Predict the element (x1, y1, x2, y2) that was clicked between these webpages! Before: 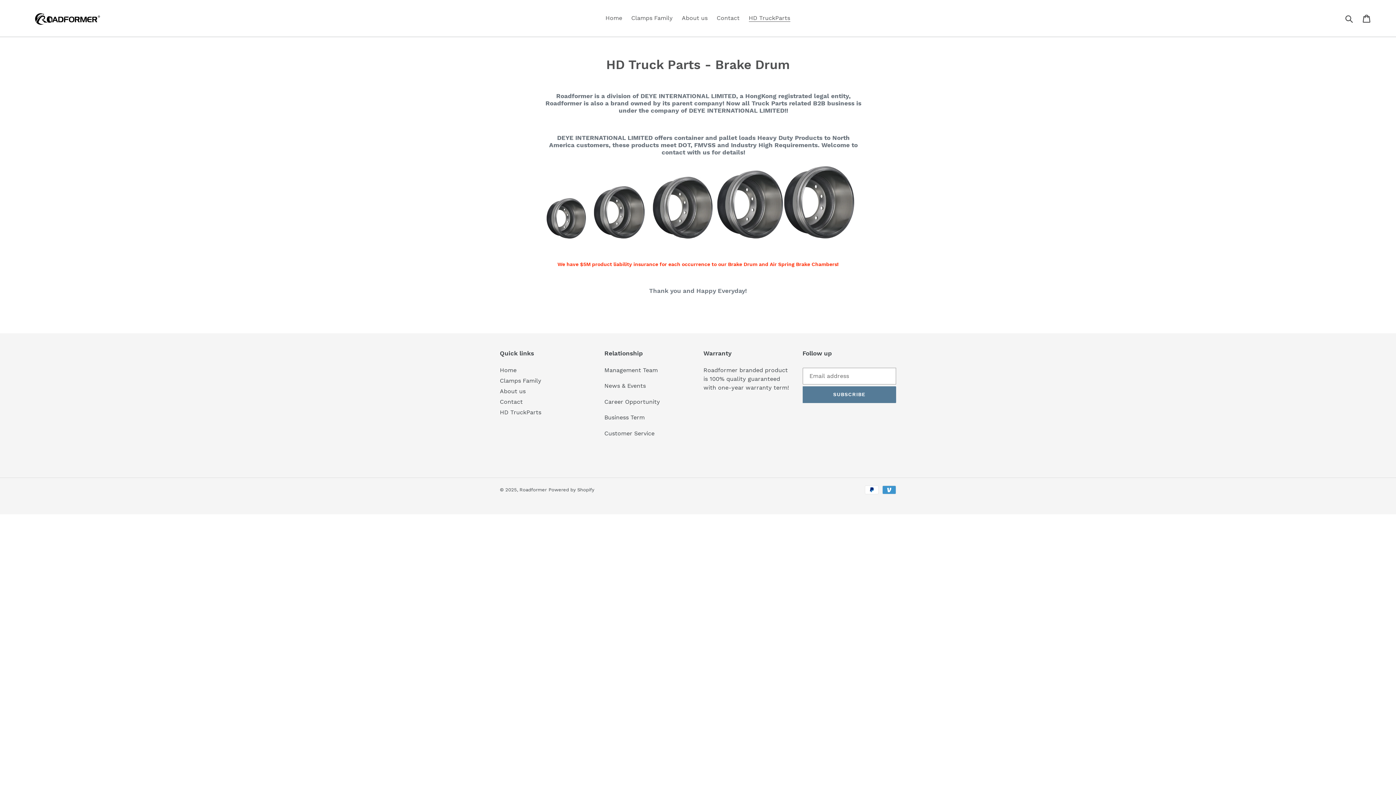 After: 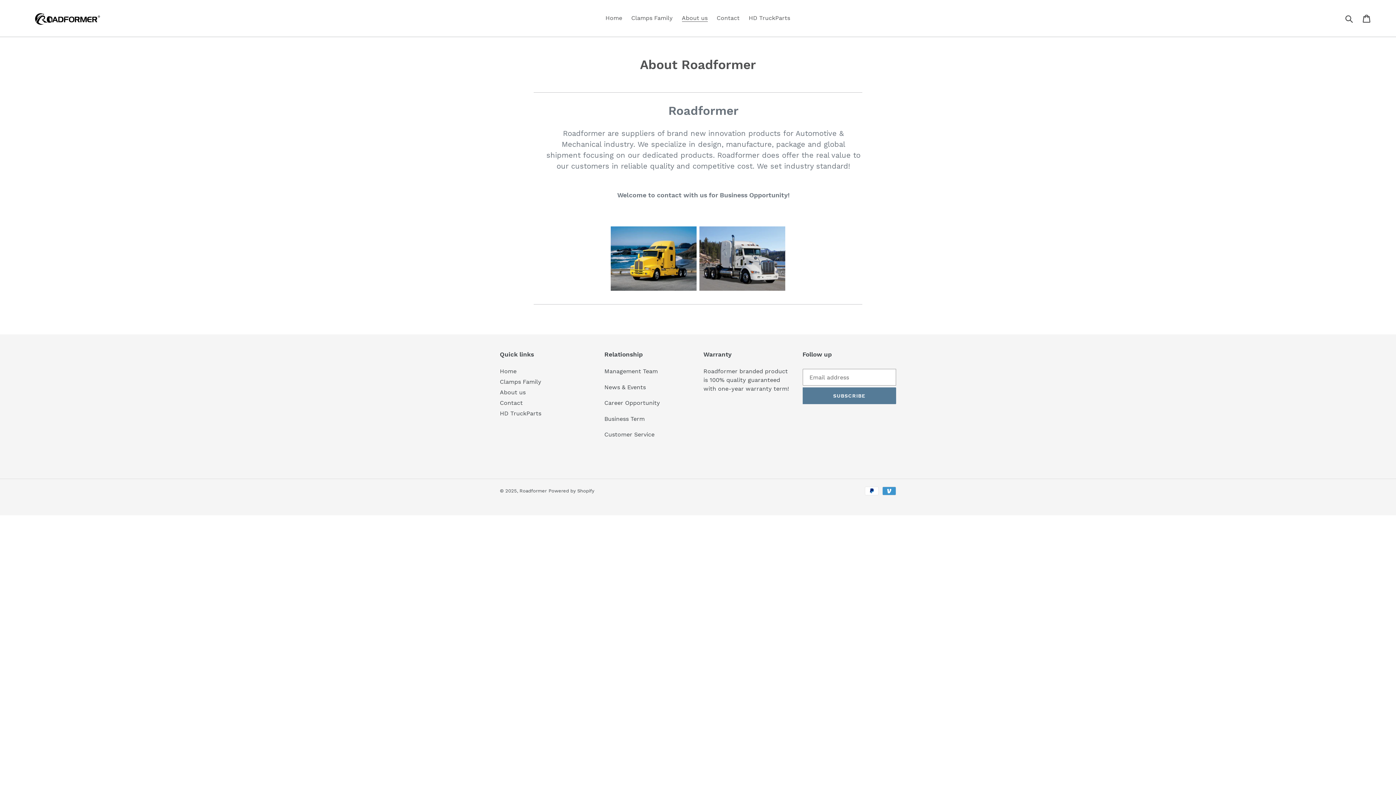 Action: label: About us bbox: (500, 387, 525, 394)